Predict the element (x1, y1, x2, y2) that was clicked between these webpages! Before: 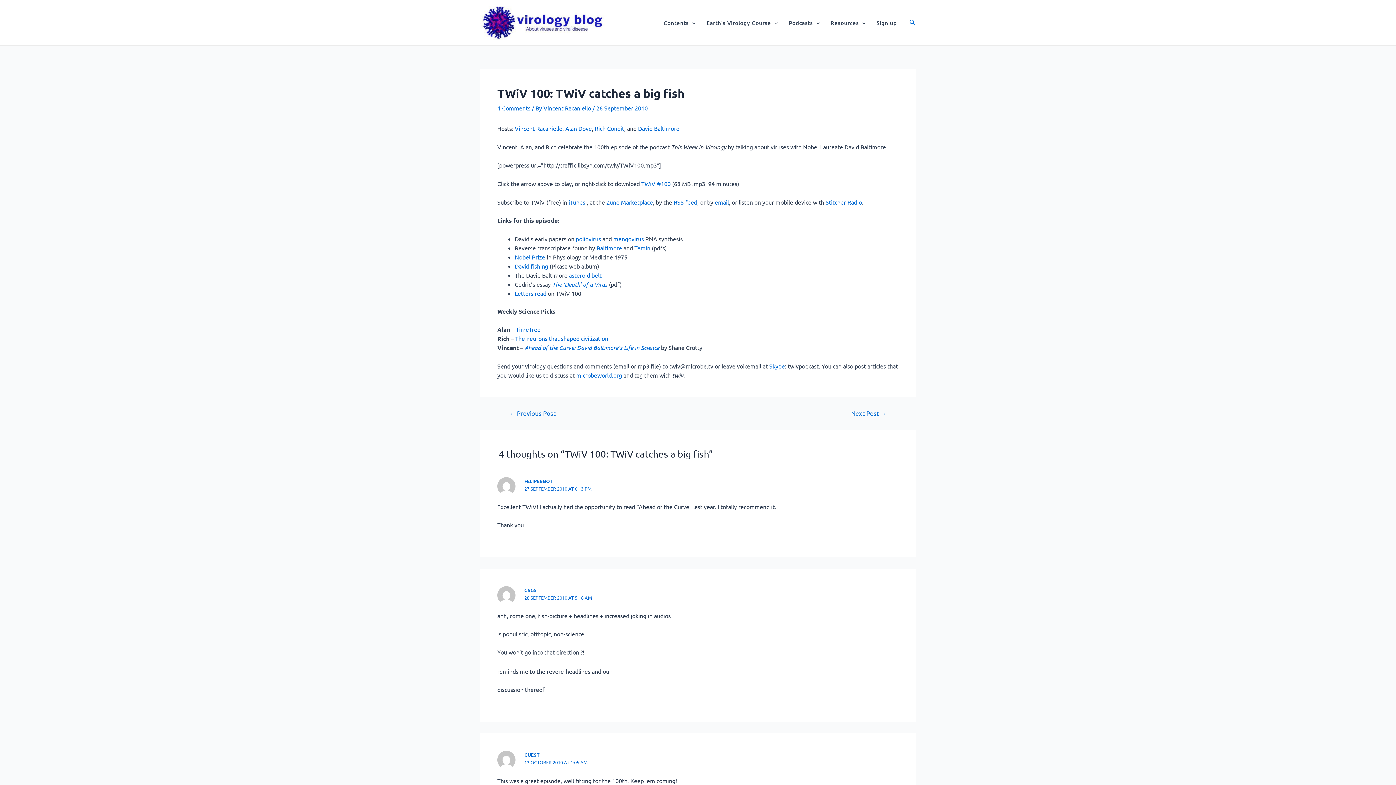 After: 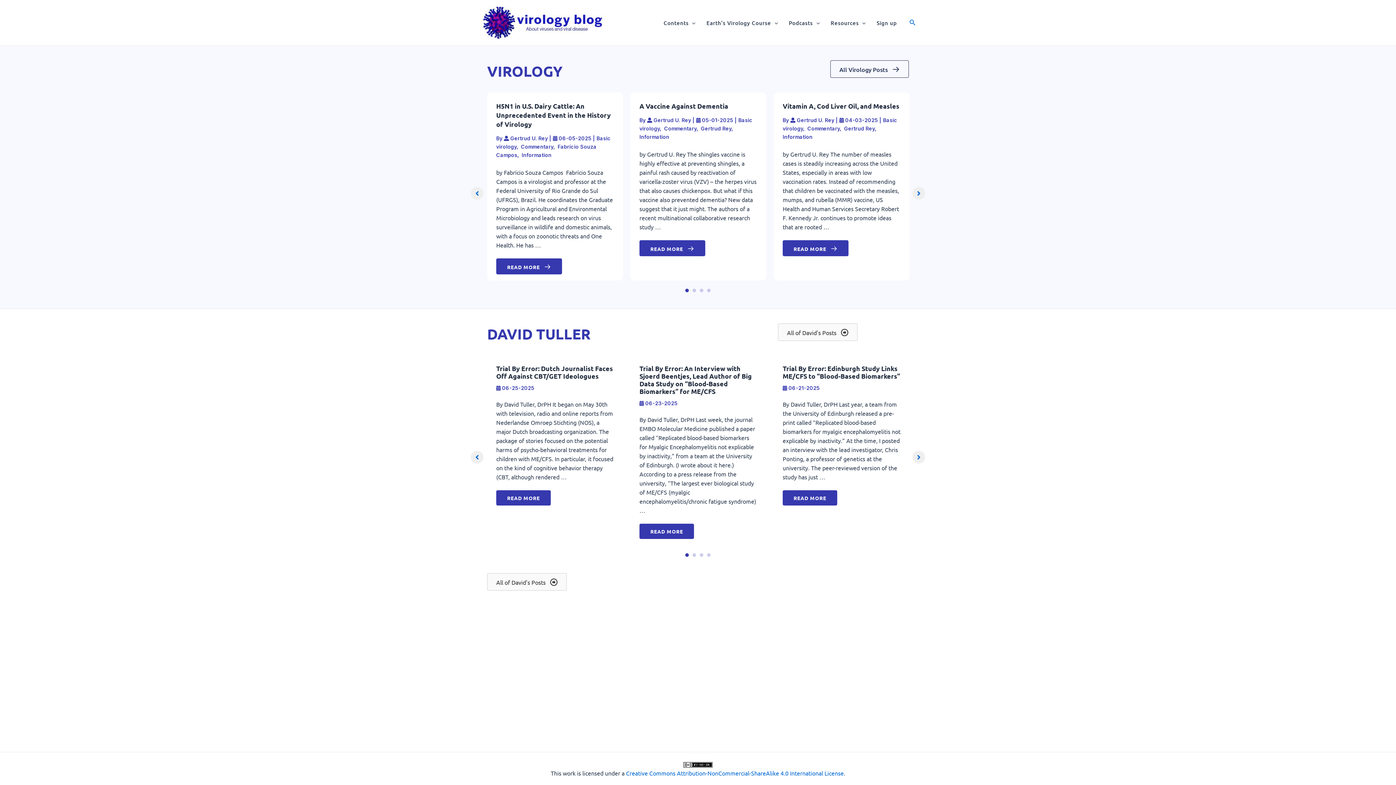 Action: bbox: (480, 18, 607, 25)